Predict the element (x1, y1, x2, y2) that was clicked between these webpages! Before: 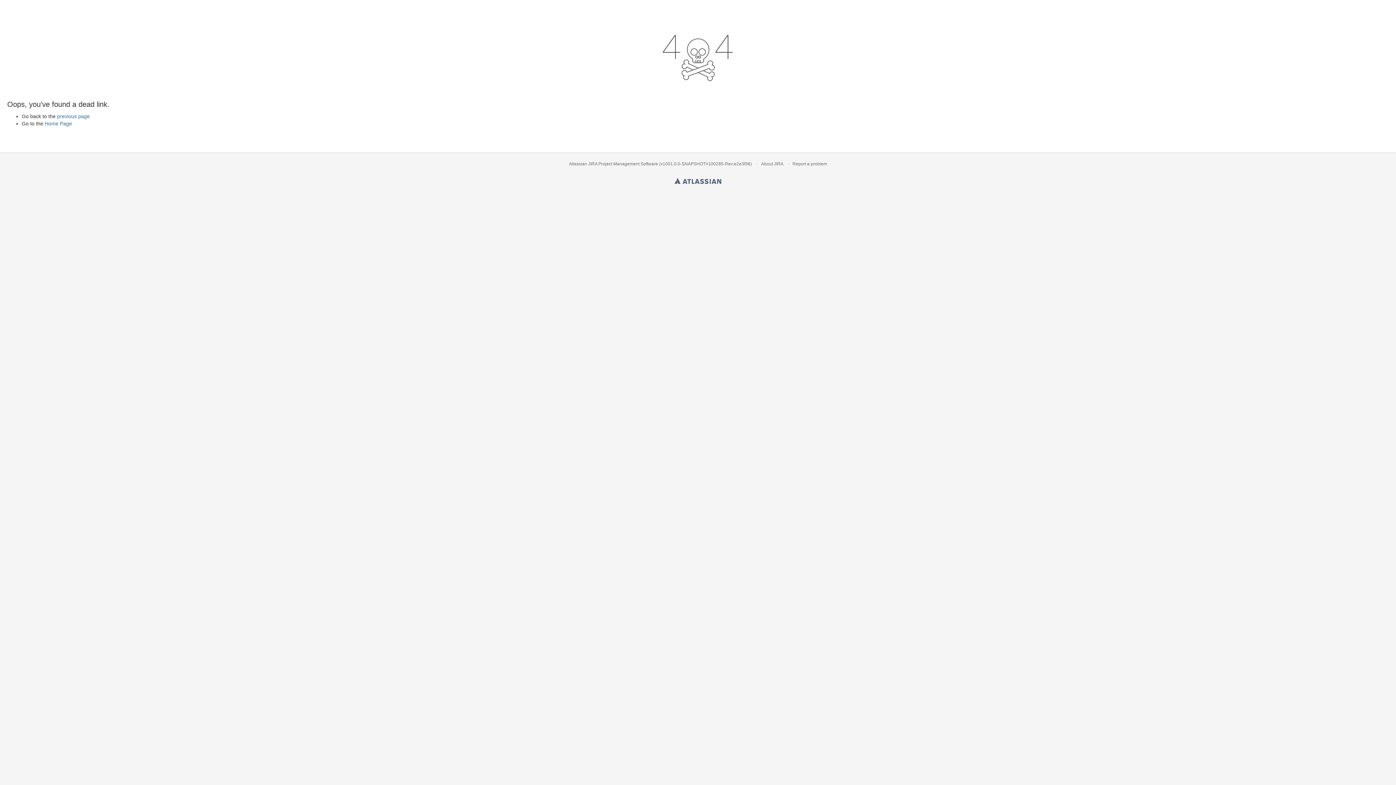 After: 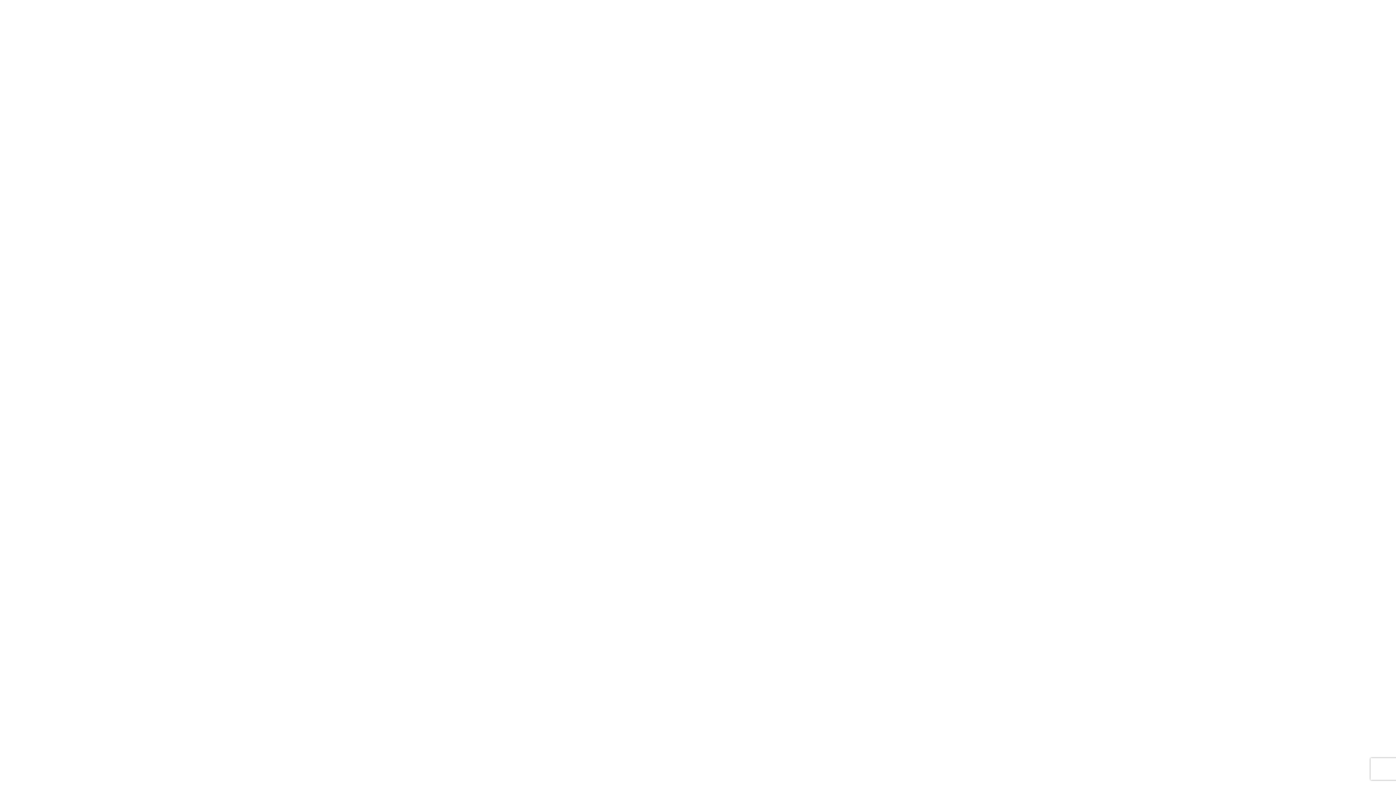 Action: label: Project Management Software bbox: (598, 161, 658, 166)